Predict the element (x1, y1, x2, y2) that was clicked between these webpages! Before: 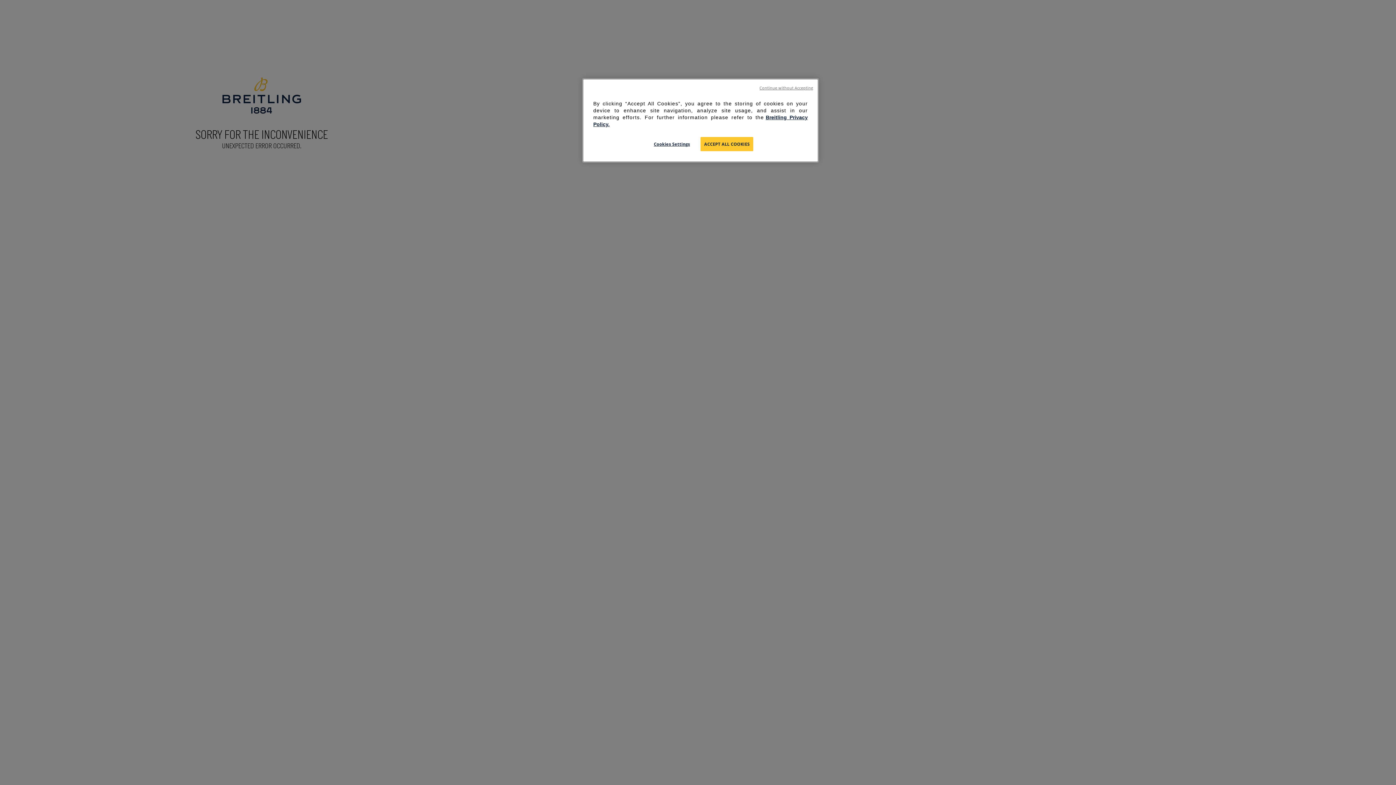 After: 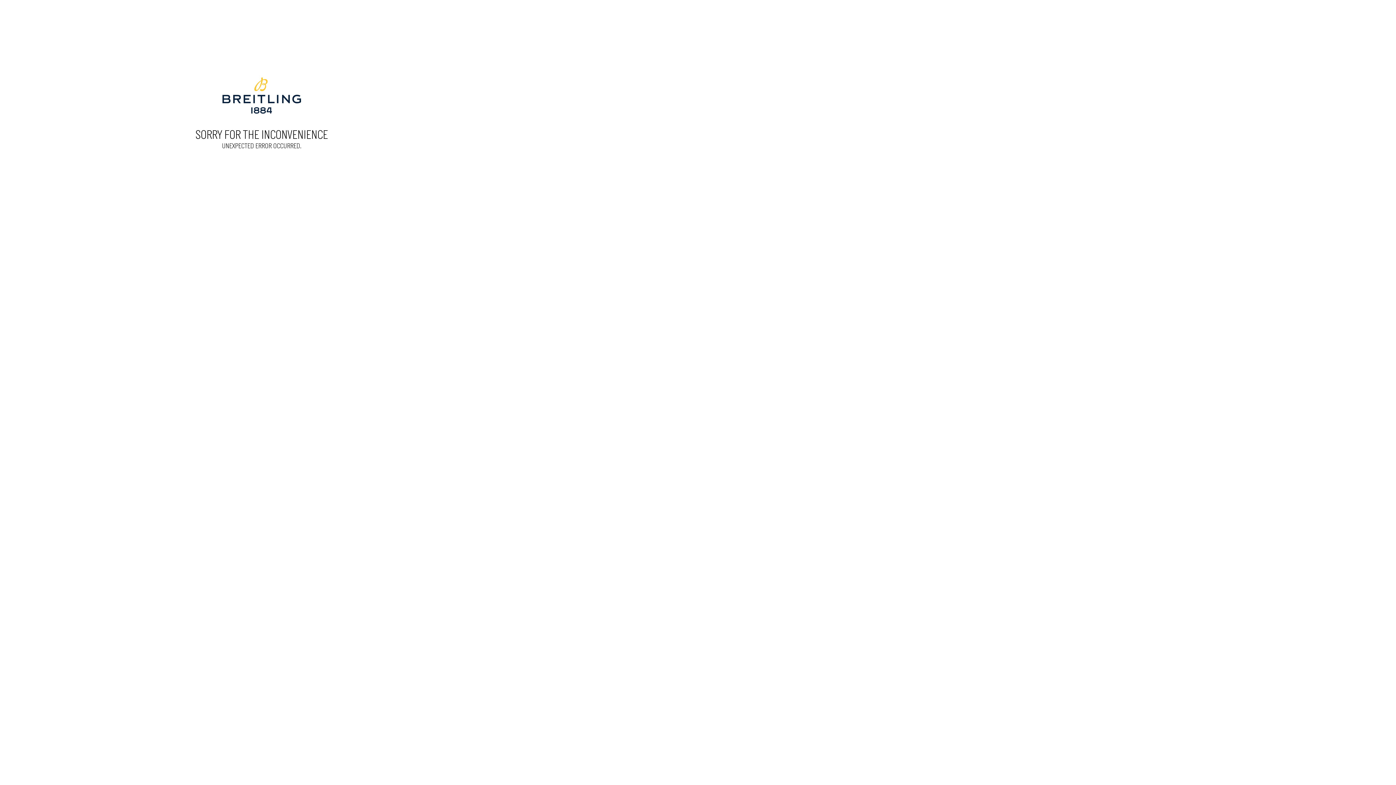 Action: bbox: (759, 85, 813, 90) label: Continue without Accepting